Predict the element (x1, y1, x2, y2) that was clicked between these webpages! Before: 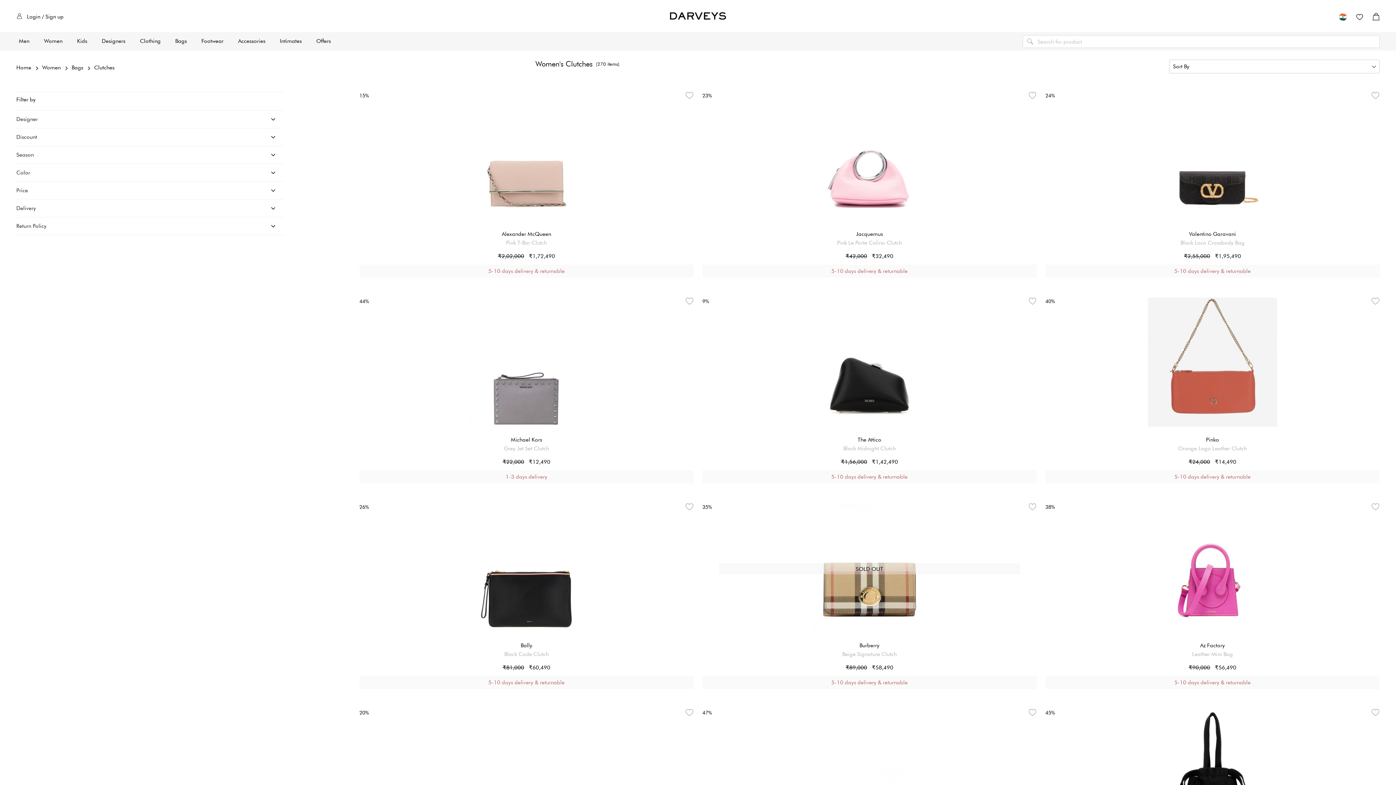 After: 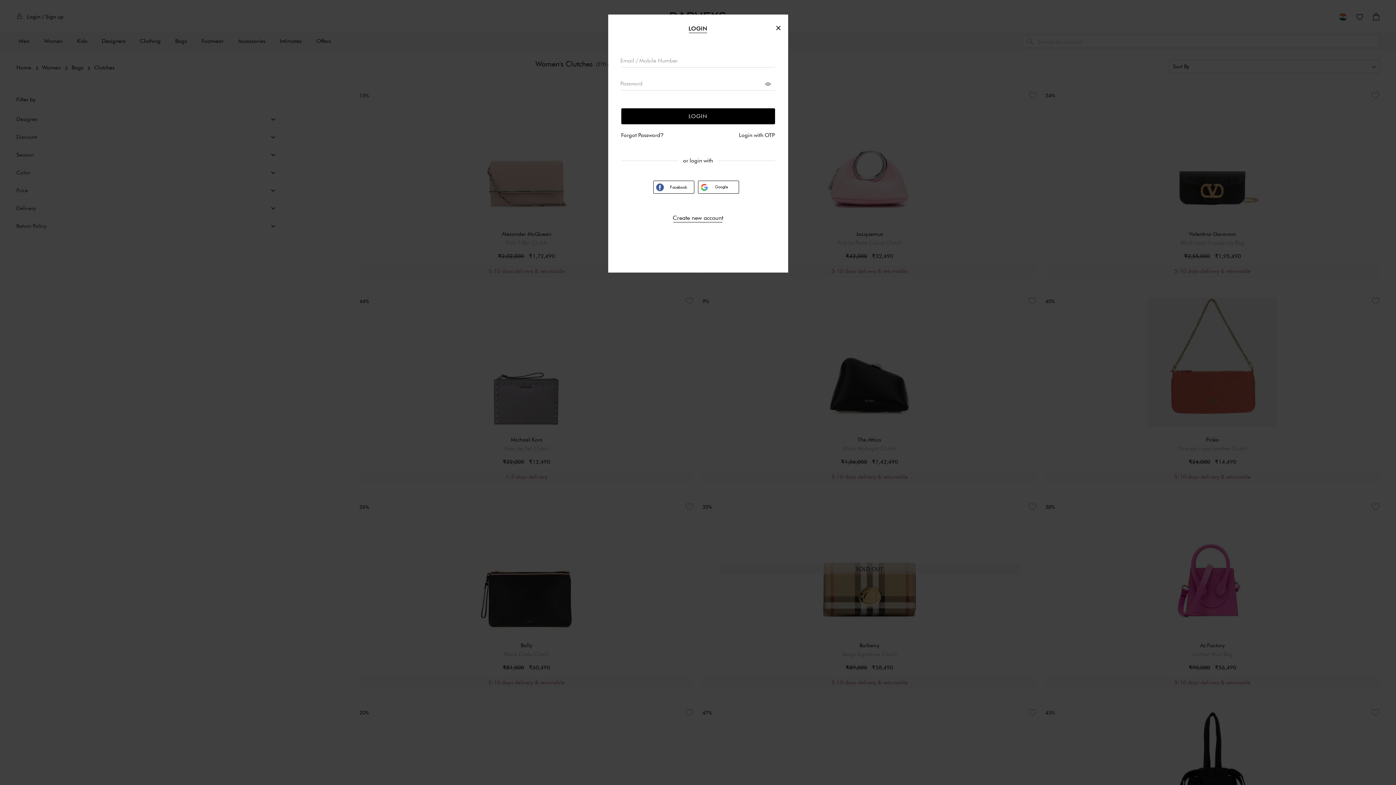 Action: bbox: (16, 12, 63, 20) label:  Login / Sign up